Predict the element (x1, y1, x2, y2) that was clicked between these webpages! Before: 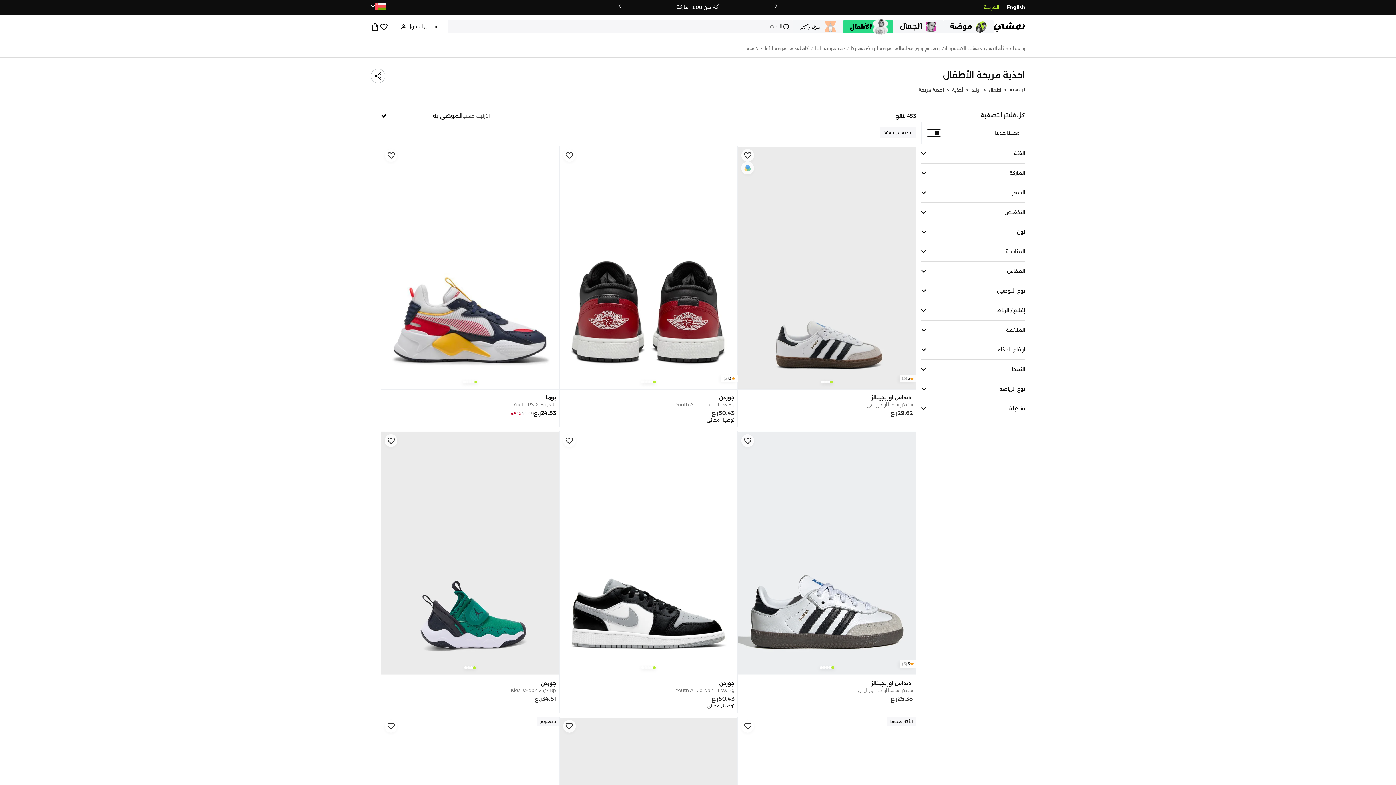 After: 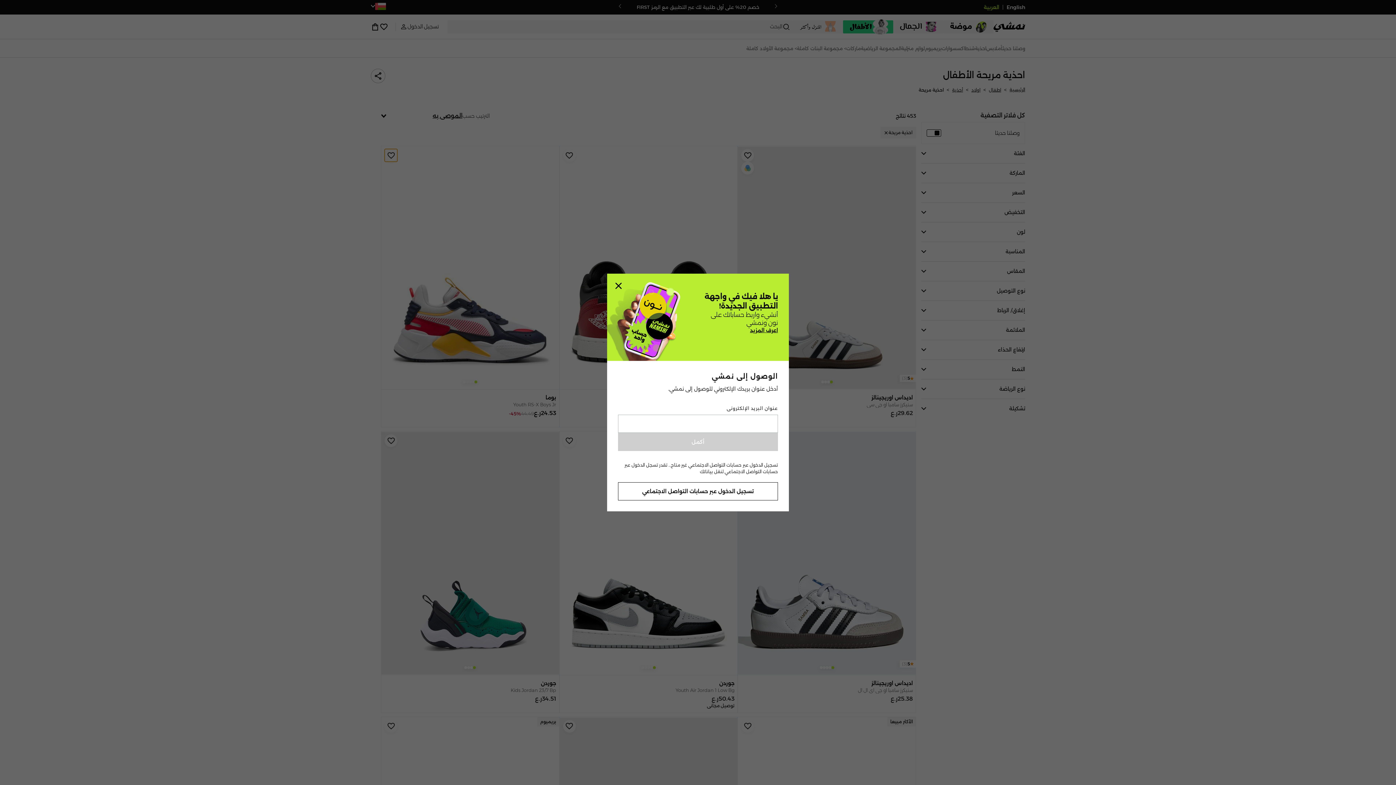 Action: bbox: (384, 149, 397, 161) label: Add Item to Wishlist